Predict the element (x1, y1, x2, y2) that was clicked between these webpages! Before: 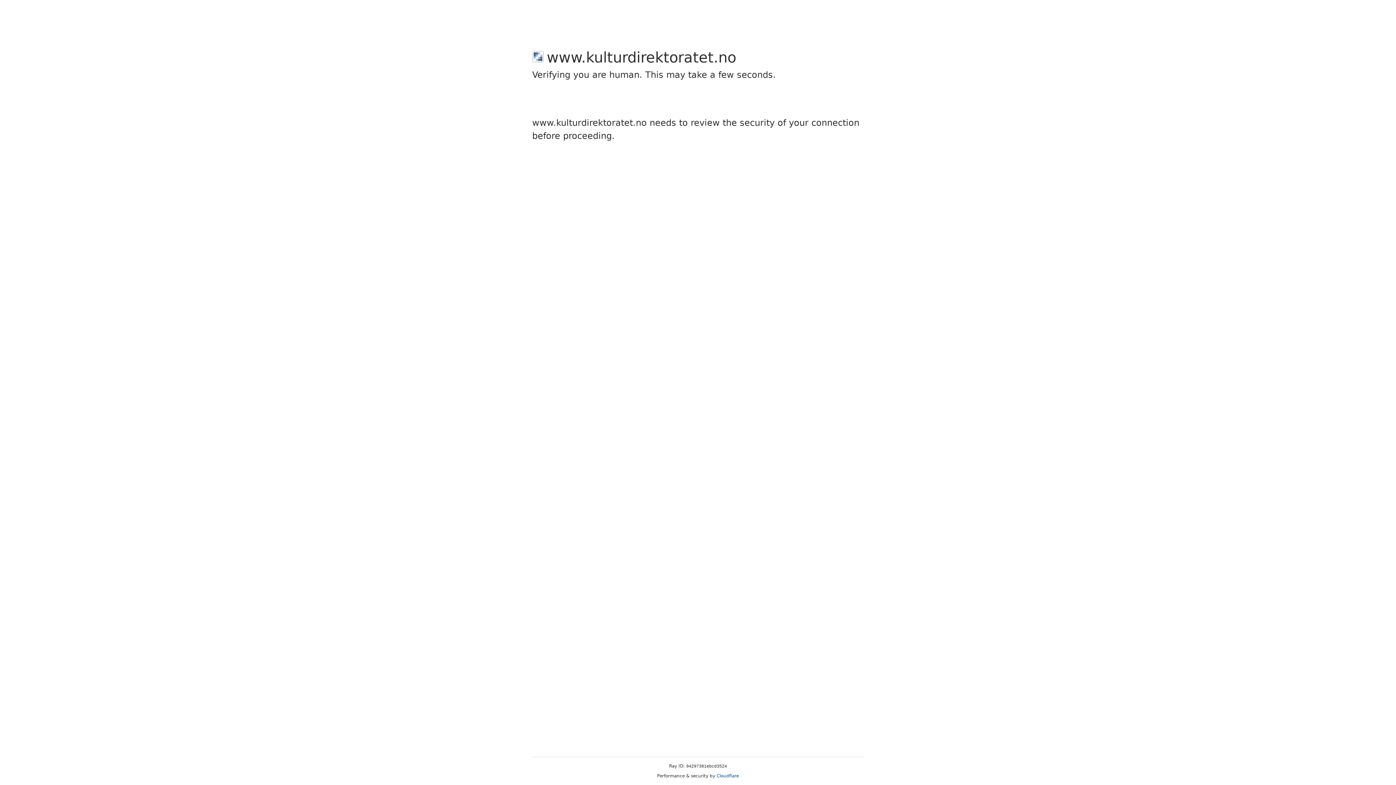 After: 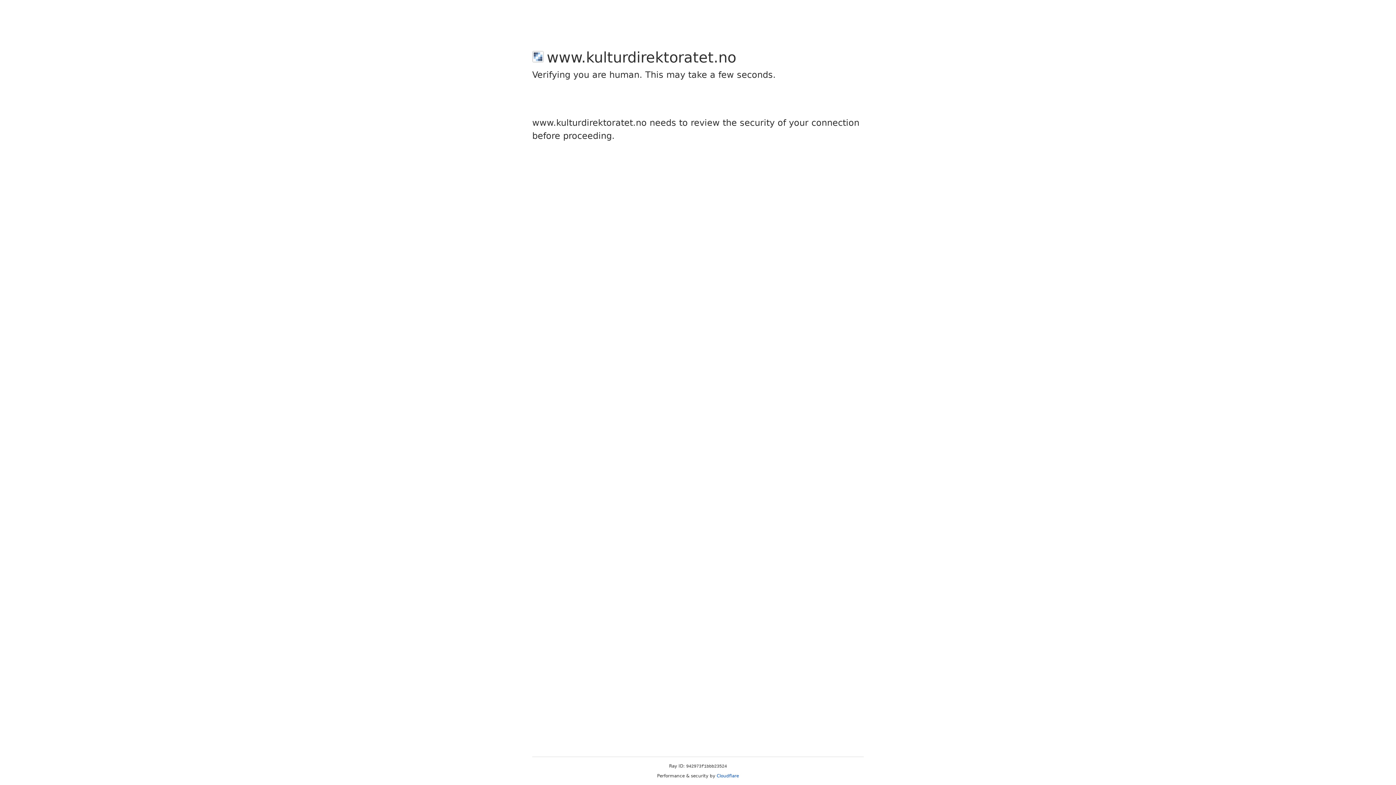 Action: label: Cloudflare bbox: (716, 773, 739, 778)